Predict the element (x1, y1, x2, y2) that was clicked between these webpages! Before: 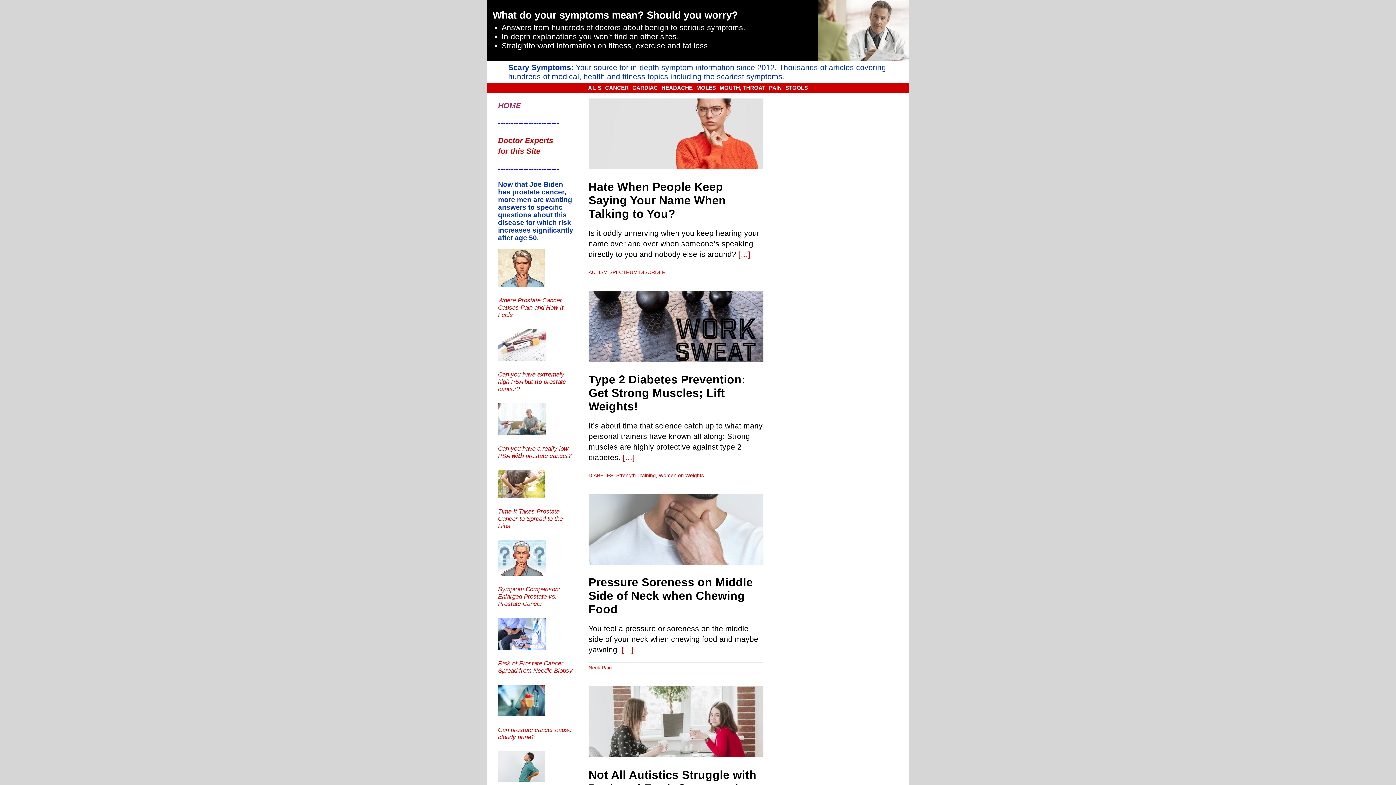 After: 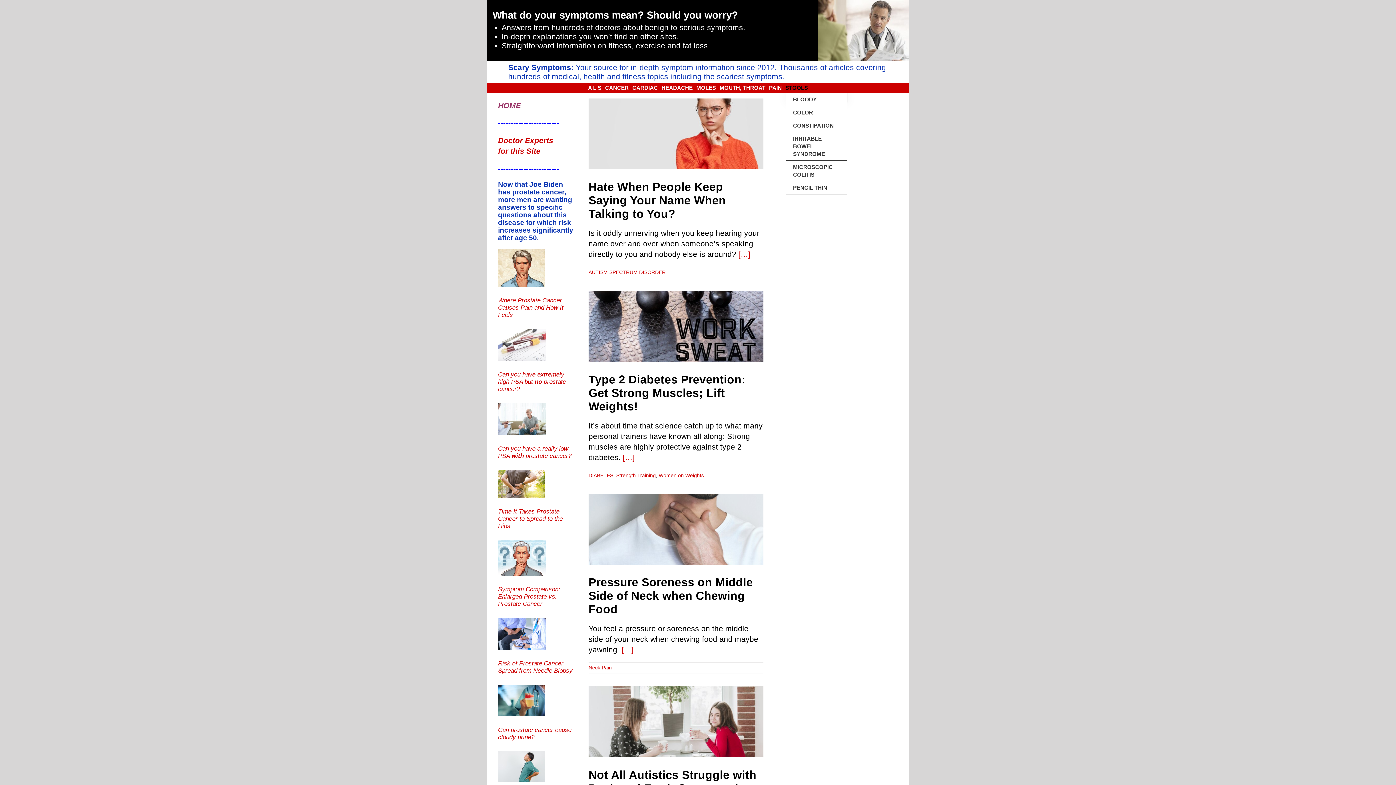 Action: bbox: (785, 82, 808, 92) label: STOOLS